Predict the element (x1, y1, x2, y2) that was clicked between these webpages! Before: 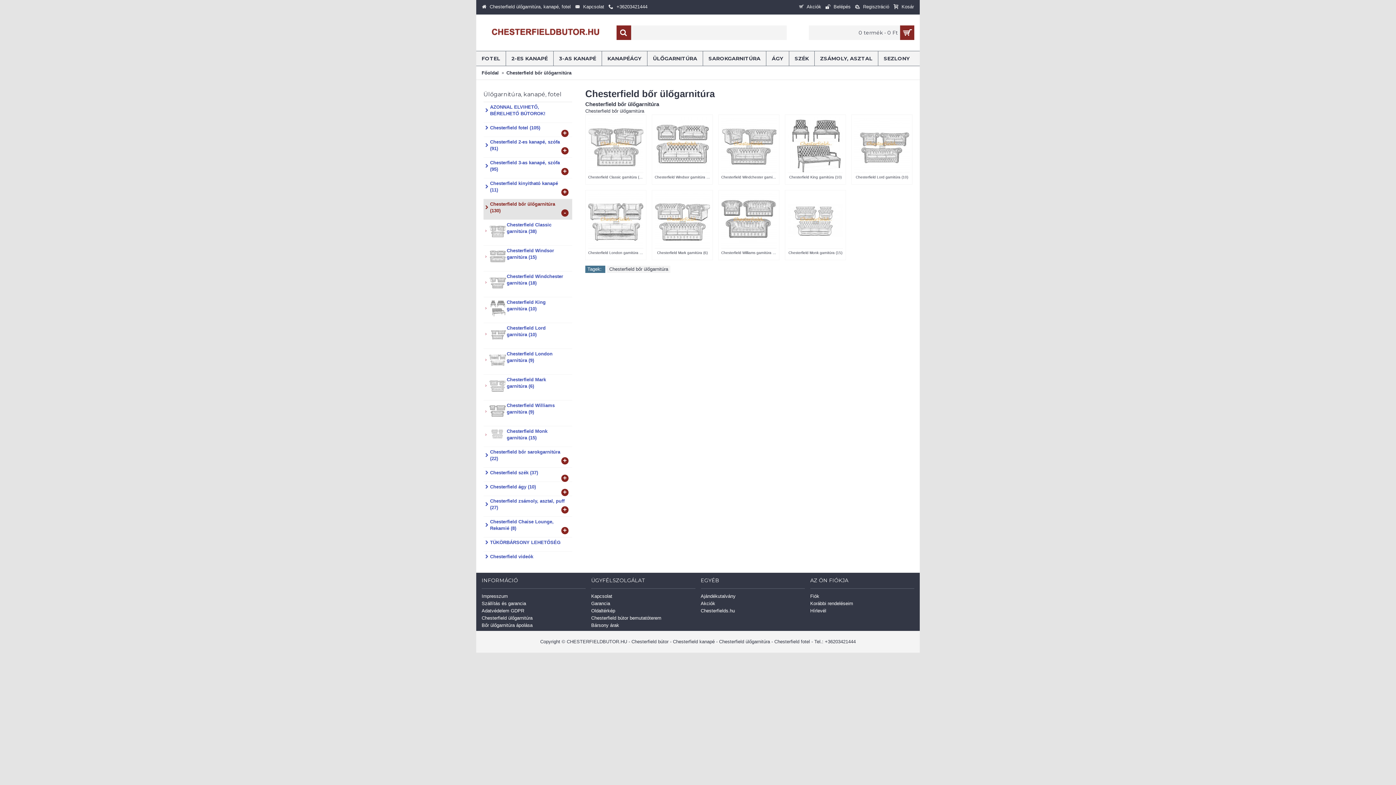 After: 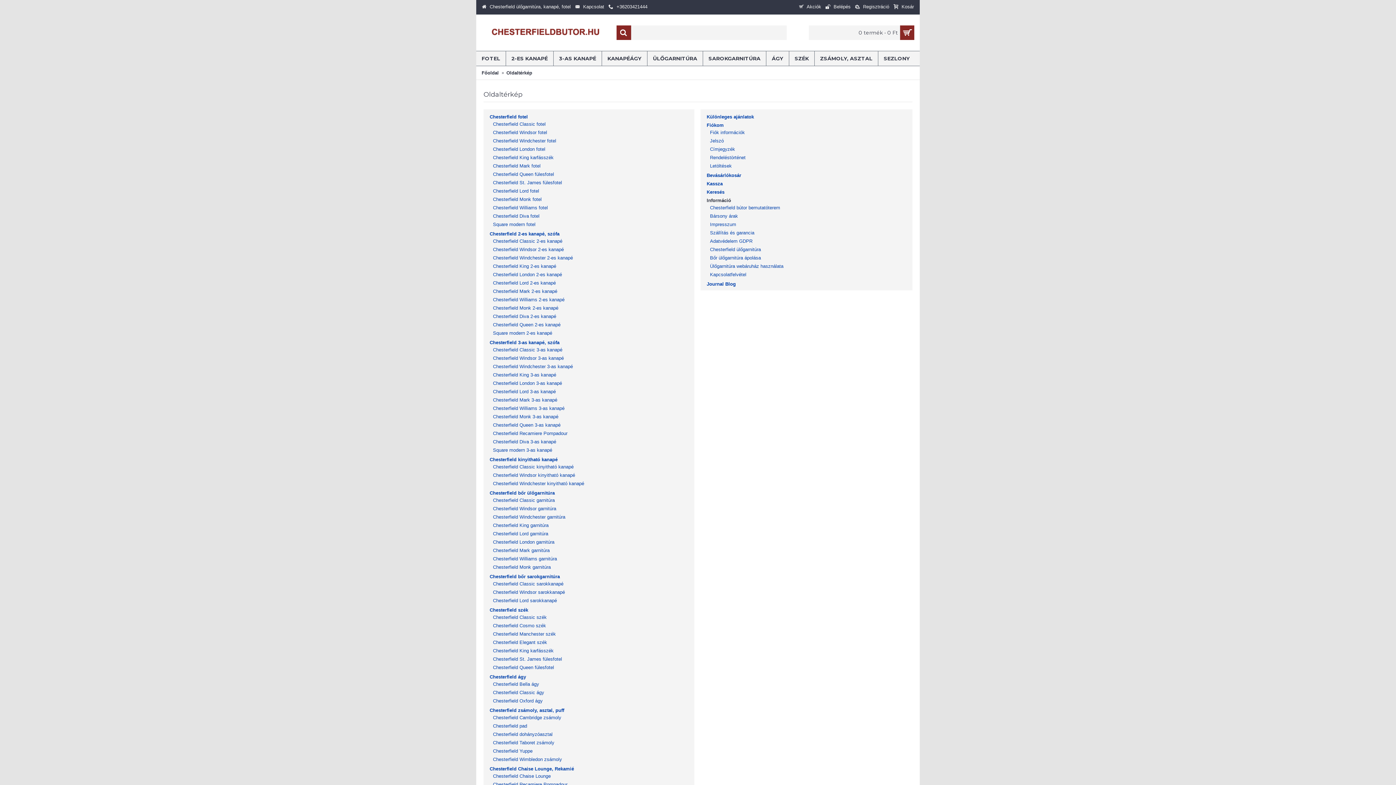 Action: bbox: (591, 608, 695, 614) label: Oldaltérkép